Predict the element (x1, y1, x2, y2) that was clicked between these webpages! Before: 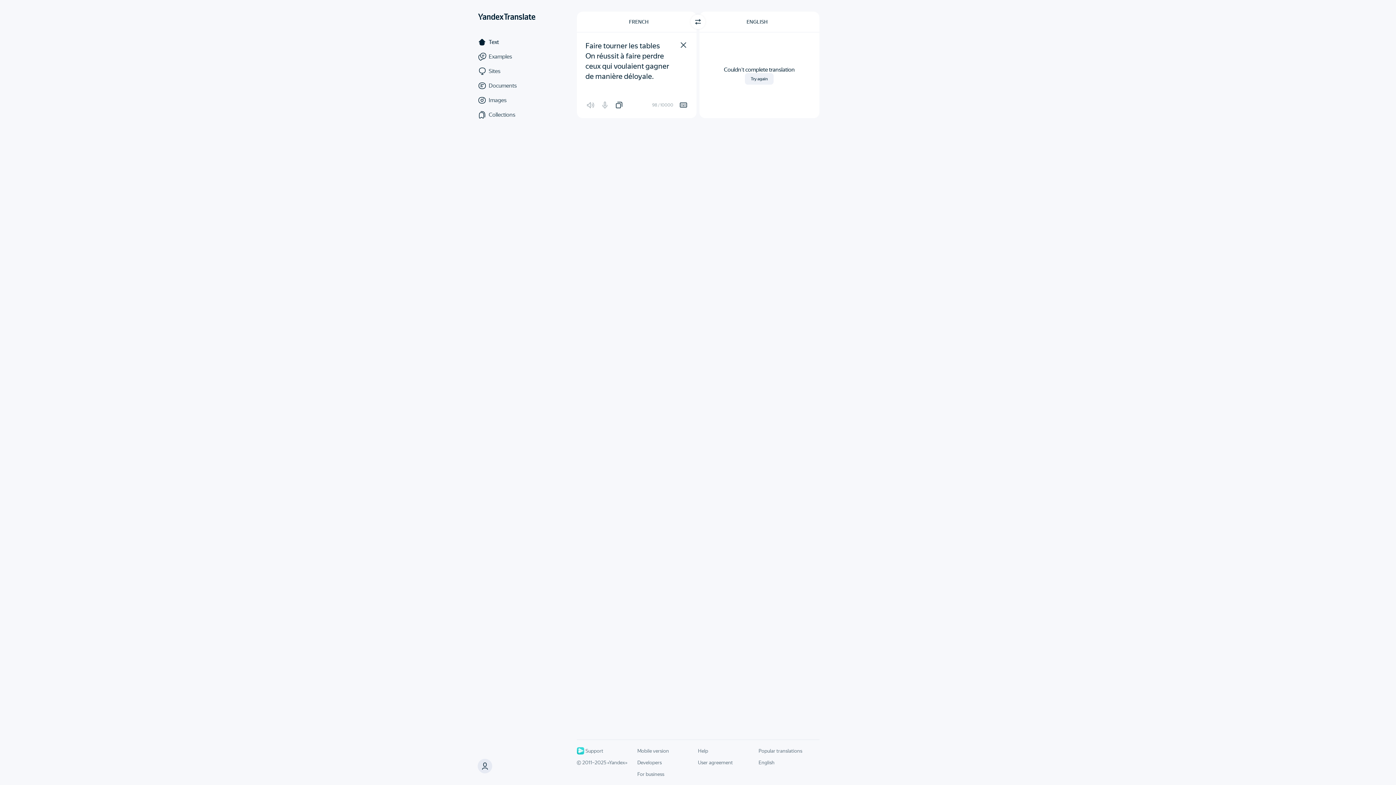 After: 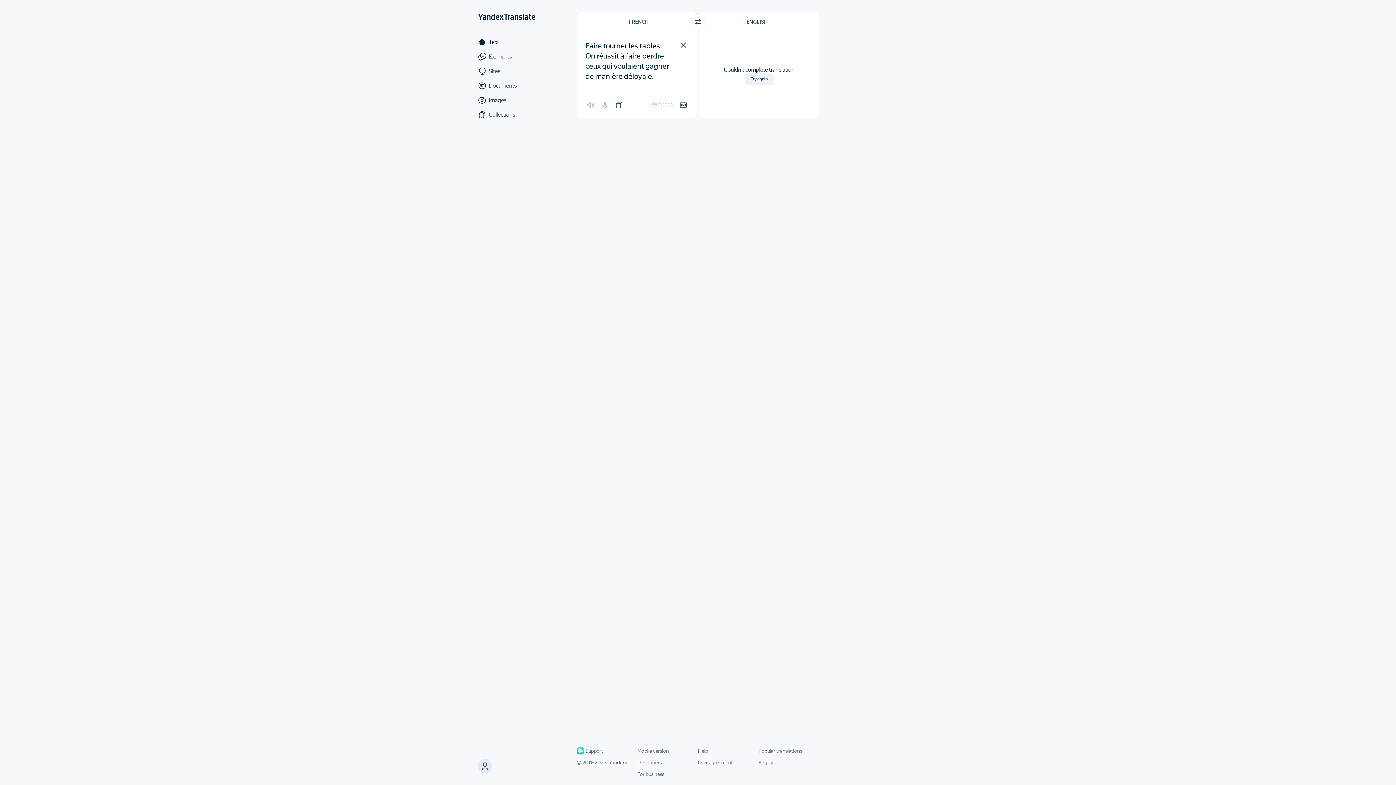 Action: bbox: (597, 97, 611, 112) label: Voice input